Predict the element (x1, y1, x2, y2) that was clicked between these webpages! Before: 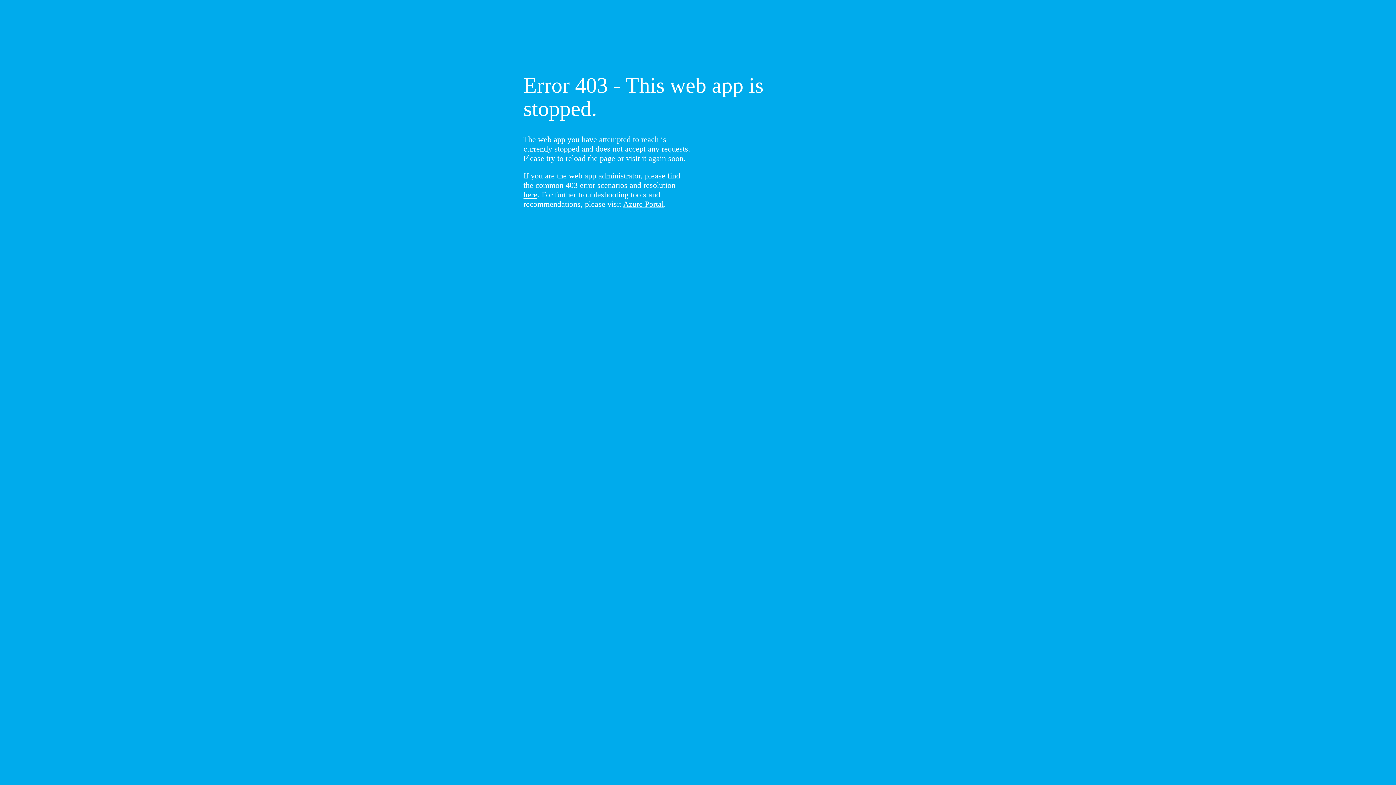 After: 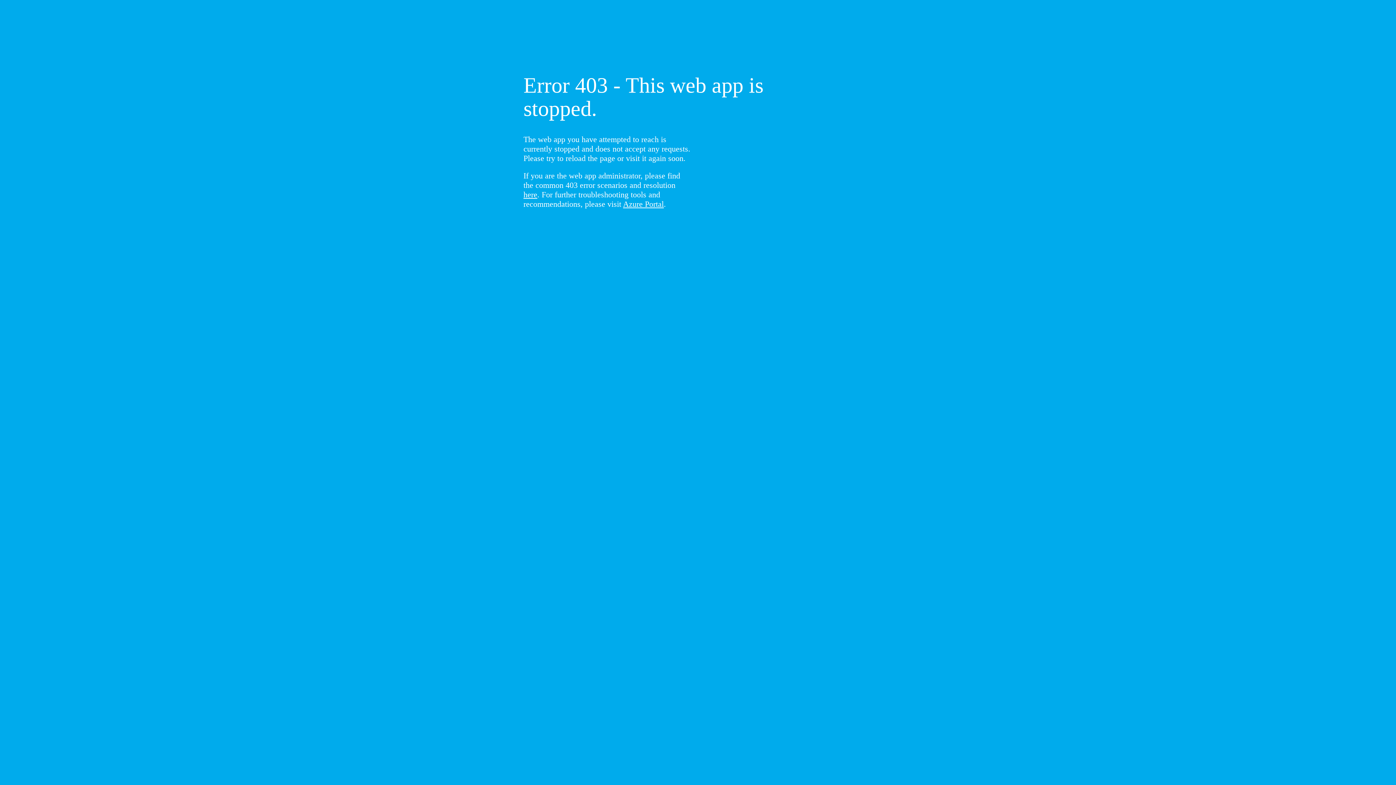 Action: label: here bbox: (523, 190, 537, 199)